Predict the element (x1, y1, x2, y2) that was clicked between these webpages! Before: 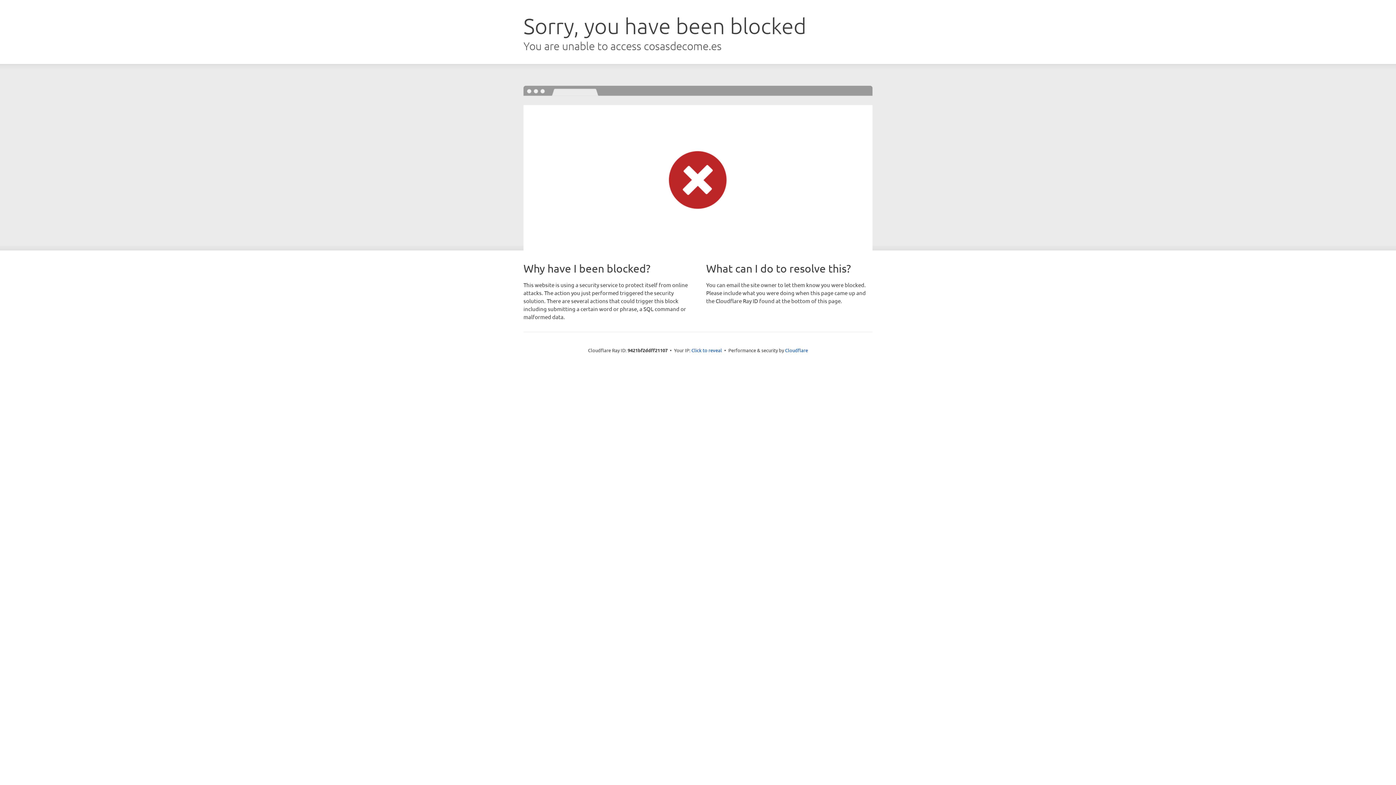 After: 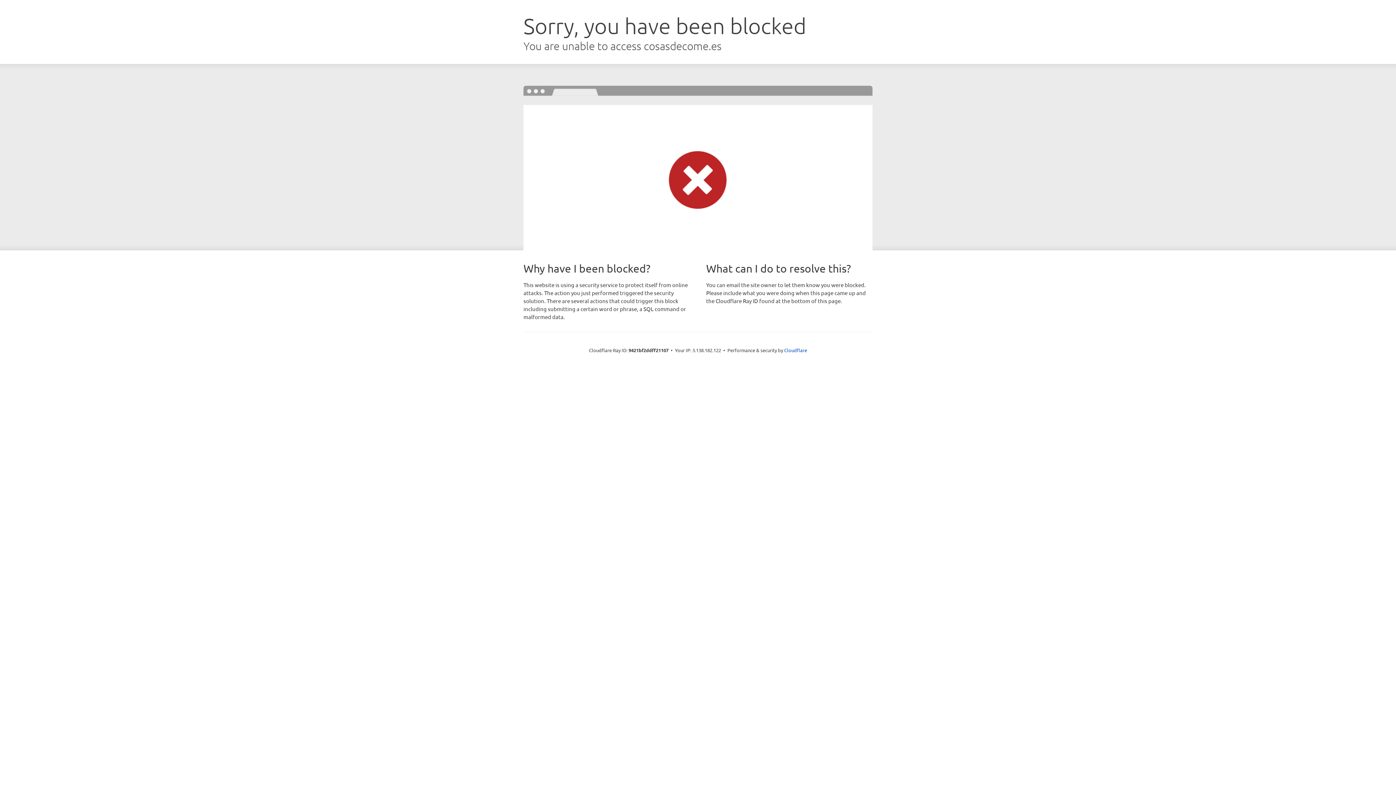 Action: label: Click to reveal bbox: (691, 346, 722, 353)